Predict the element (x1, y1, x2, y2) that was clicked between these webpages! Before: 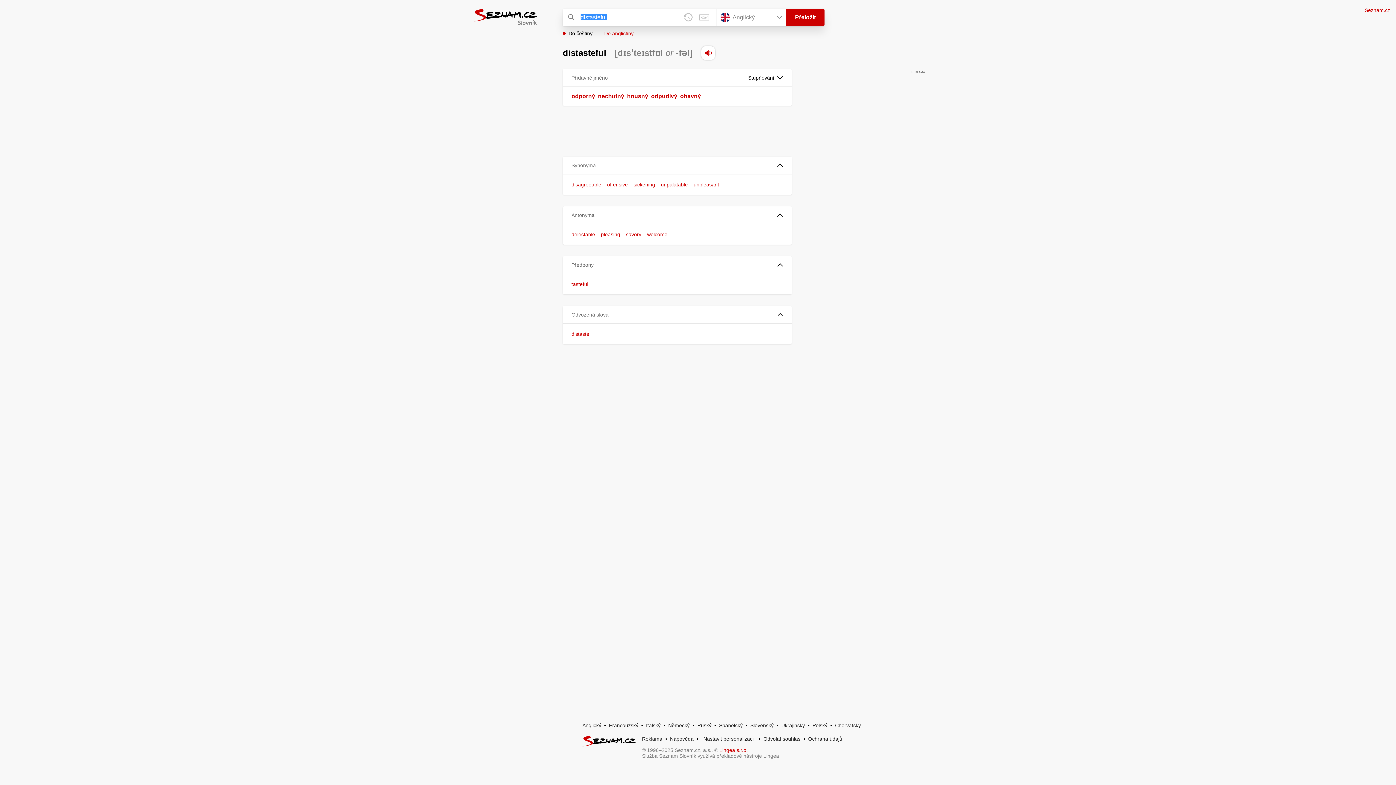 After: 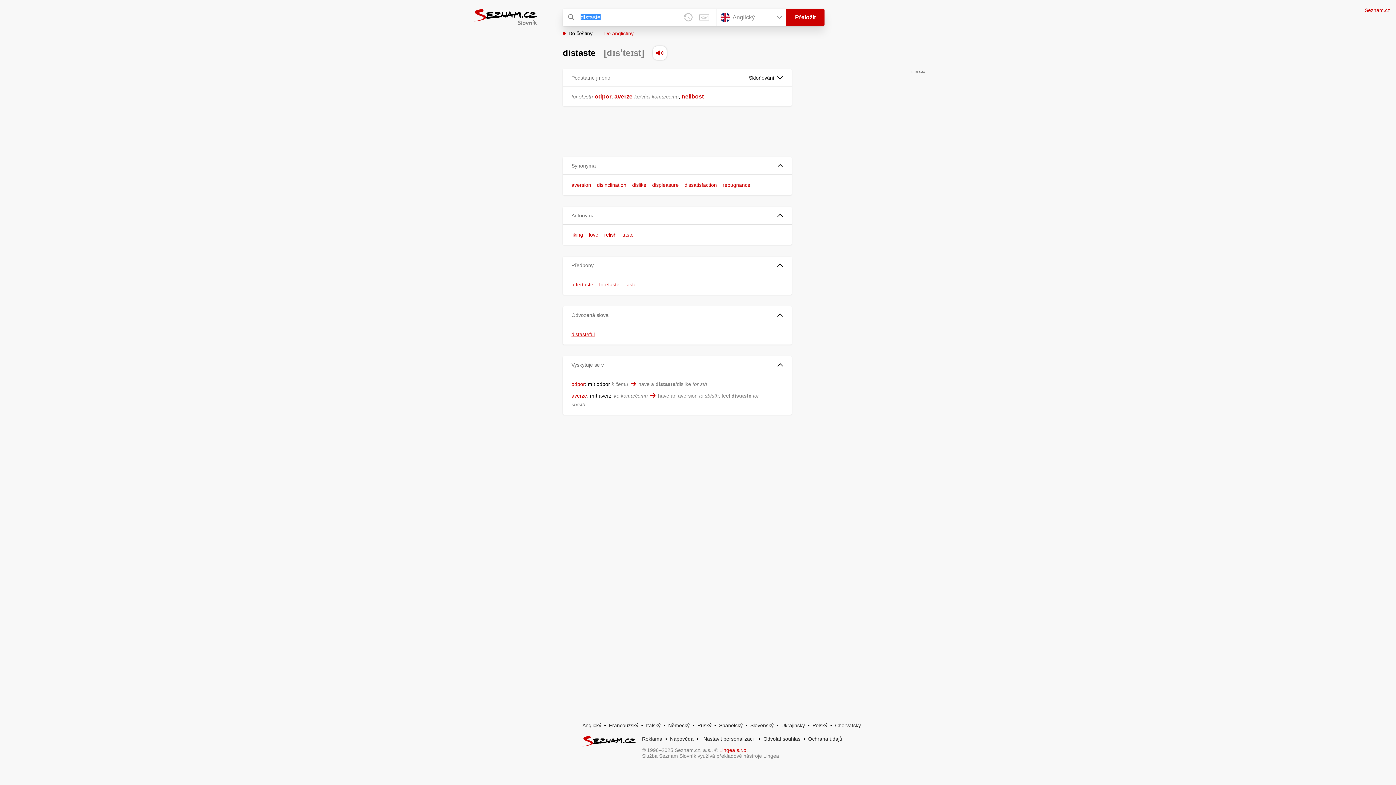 Action: bbox: (571, 331, 589, 336) label: distaste